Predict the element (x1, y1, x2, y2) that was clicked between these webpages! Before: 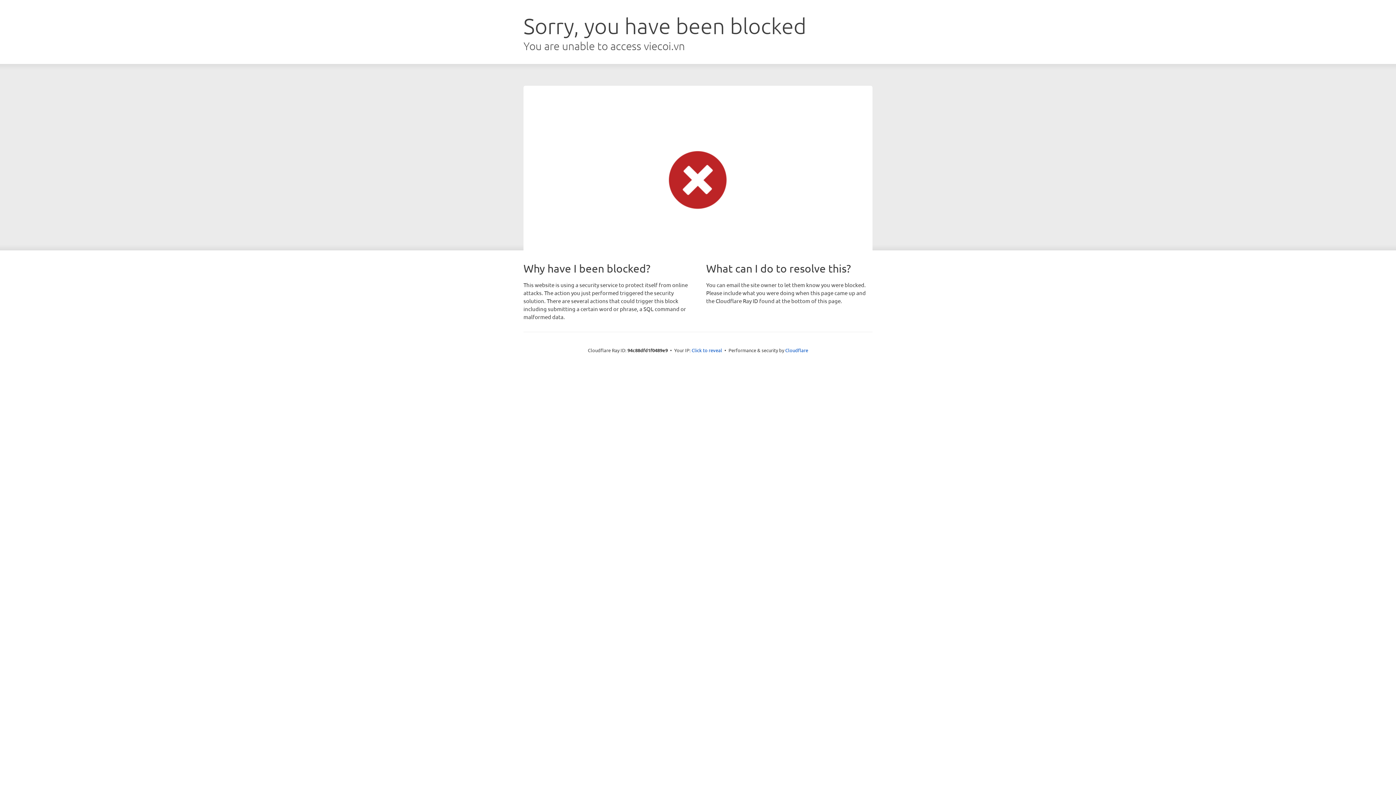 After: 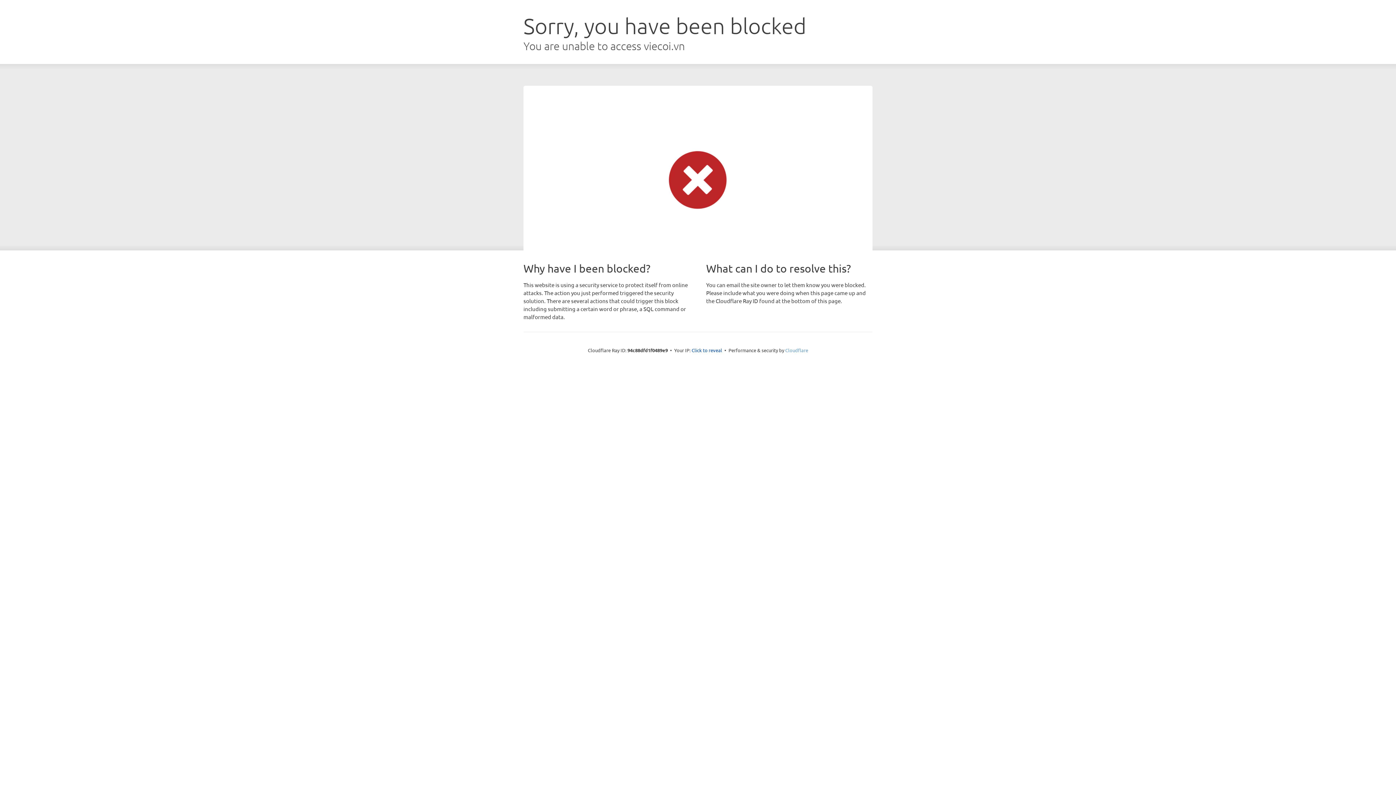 Action: label: Cloudflare bbox: (785, 347, 808, 353)